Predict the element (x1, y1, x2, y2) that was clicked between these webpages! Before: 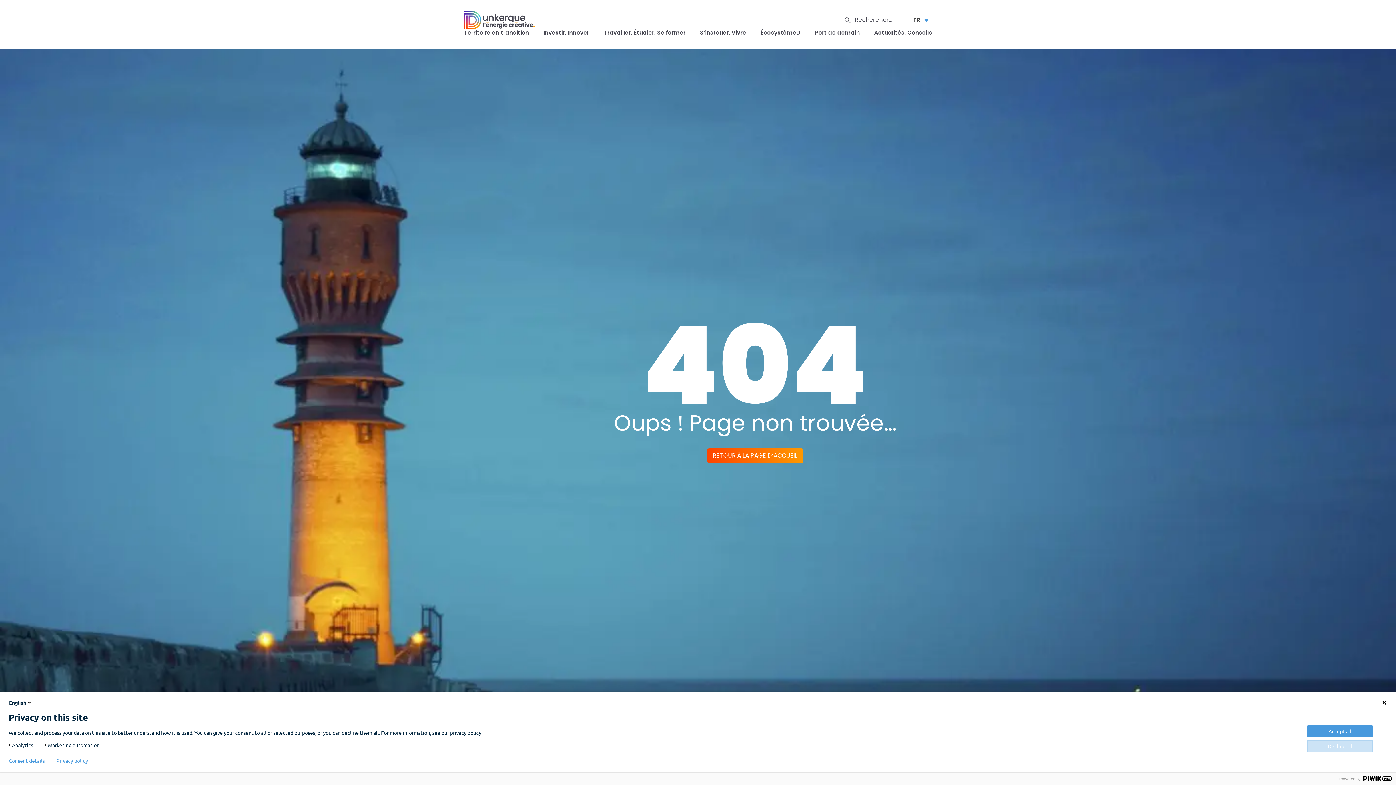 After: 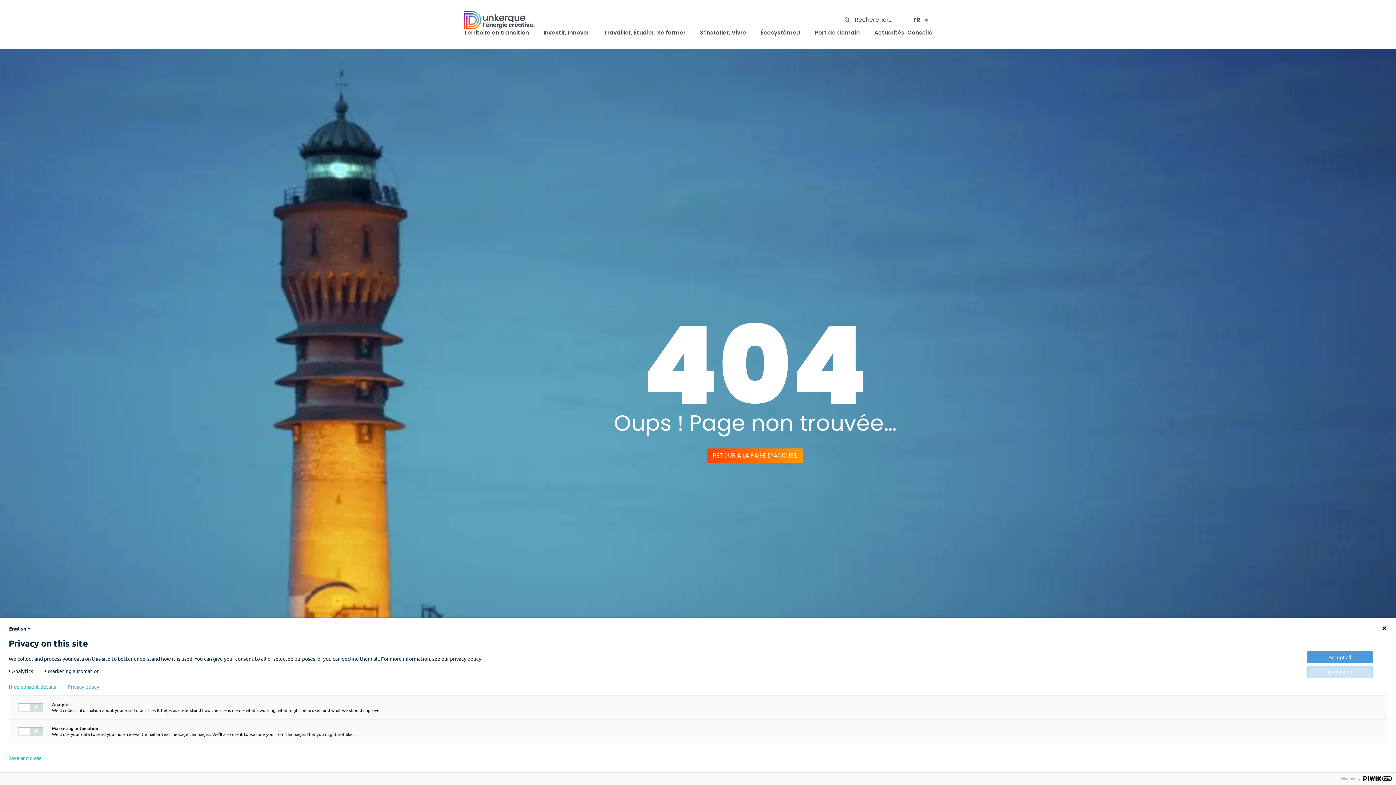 Action: label: Consent details bbox: (8, 758, 44, 764)